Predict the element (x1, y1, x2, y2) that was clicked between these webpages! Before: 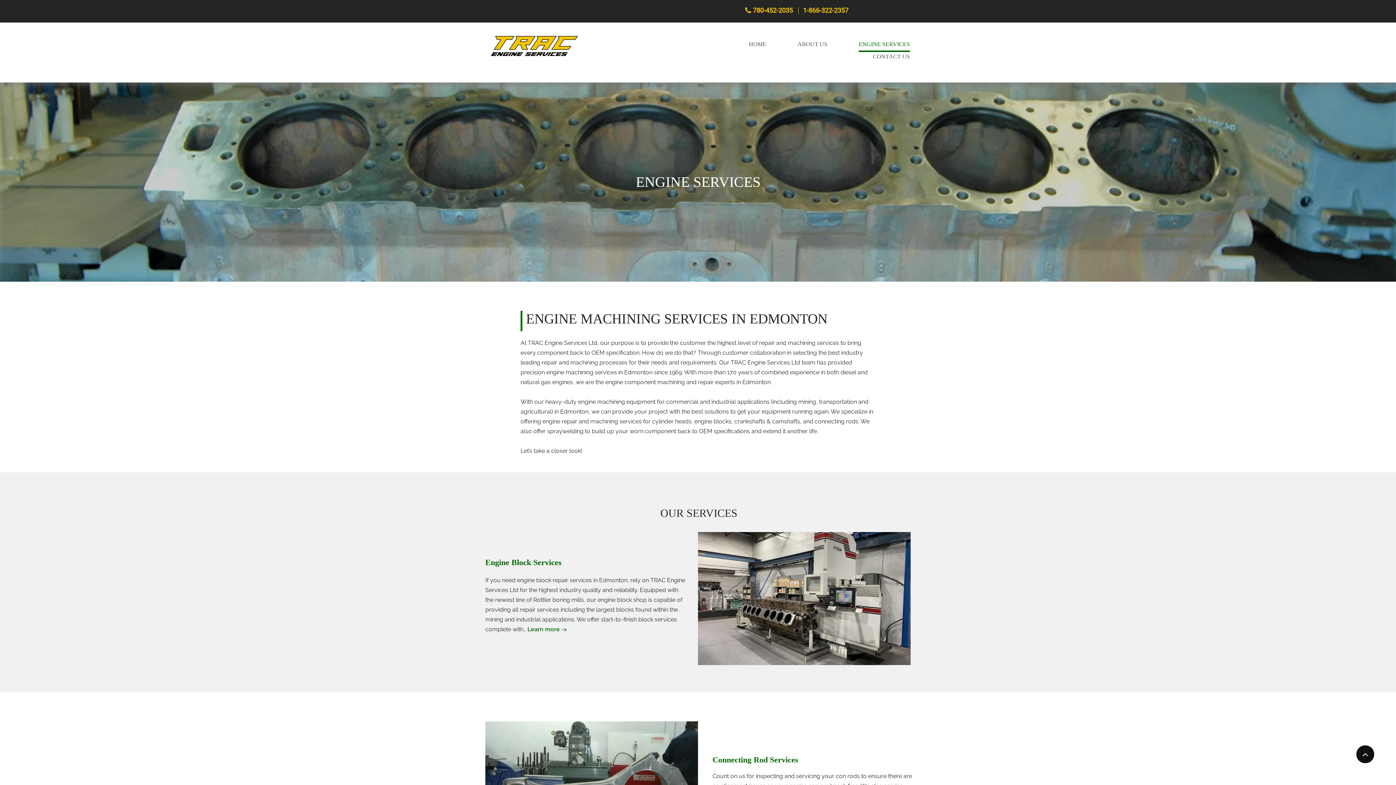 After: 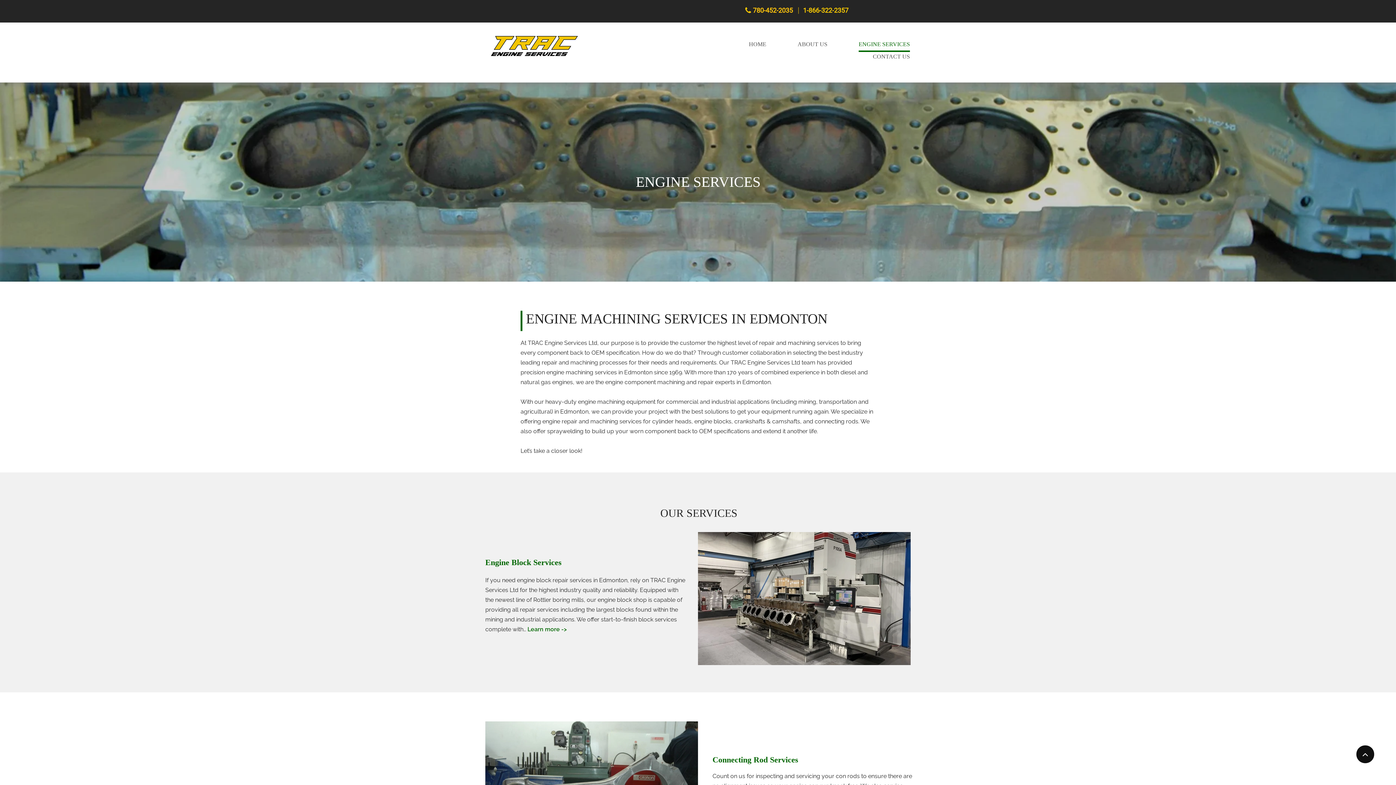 Action: bbox: (753, 6, 793, 14) label: 780-452-2035